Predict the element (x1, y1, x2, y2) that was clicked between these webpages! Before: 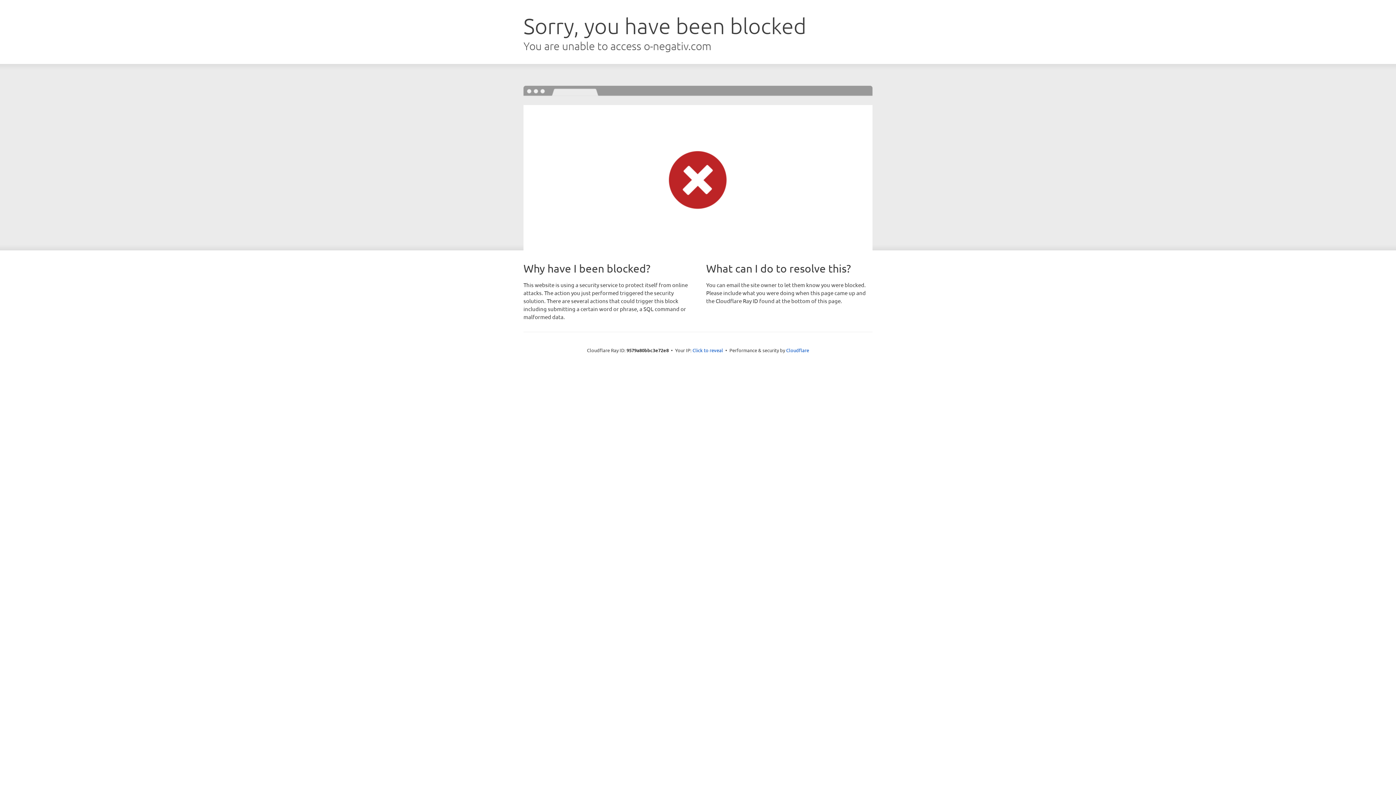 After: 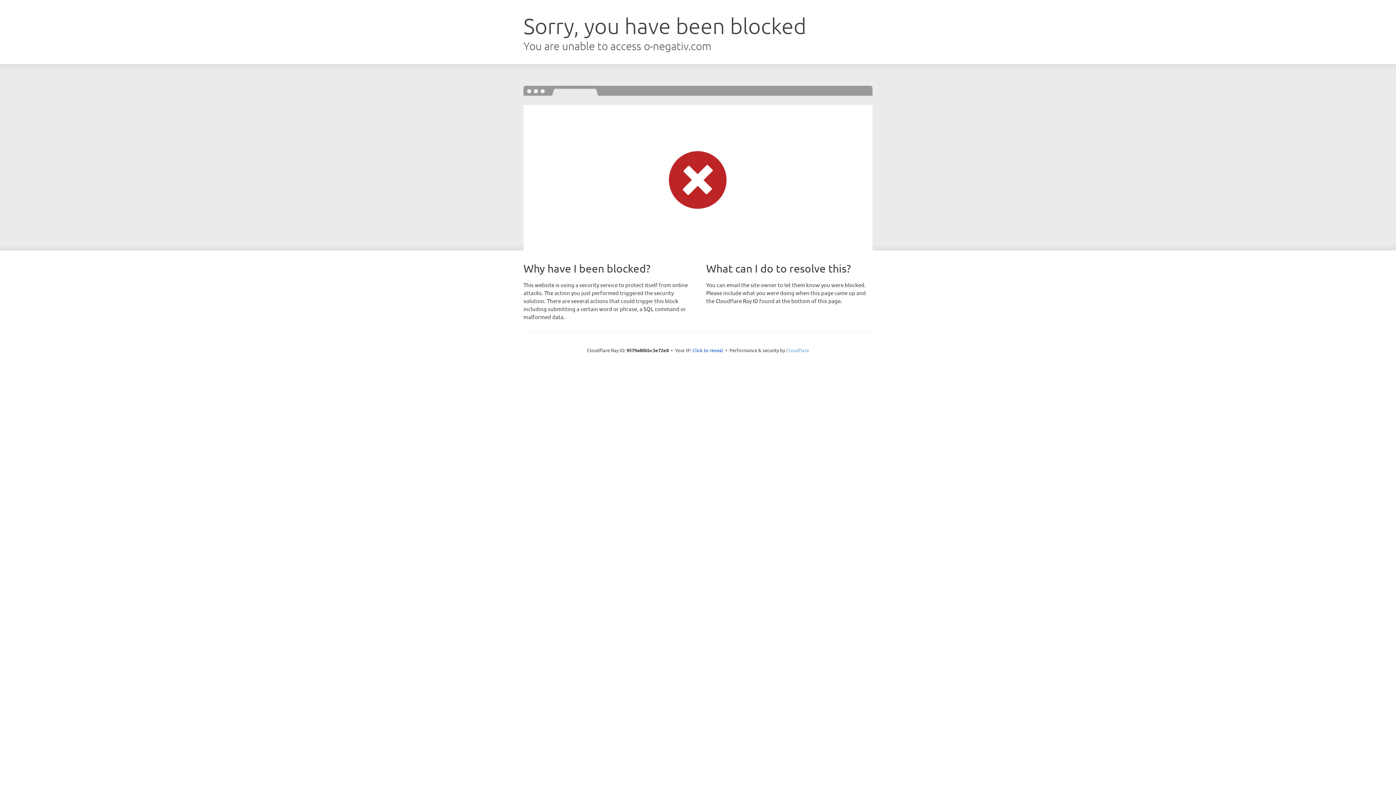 Action: label: Cloudflare bbox: (786, 347, 809, 353)